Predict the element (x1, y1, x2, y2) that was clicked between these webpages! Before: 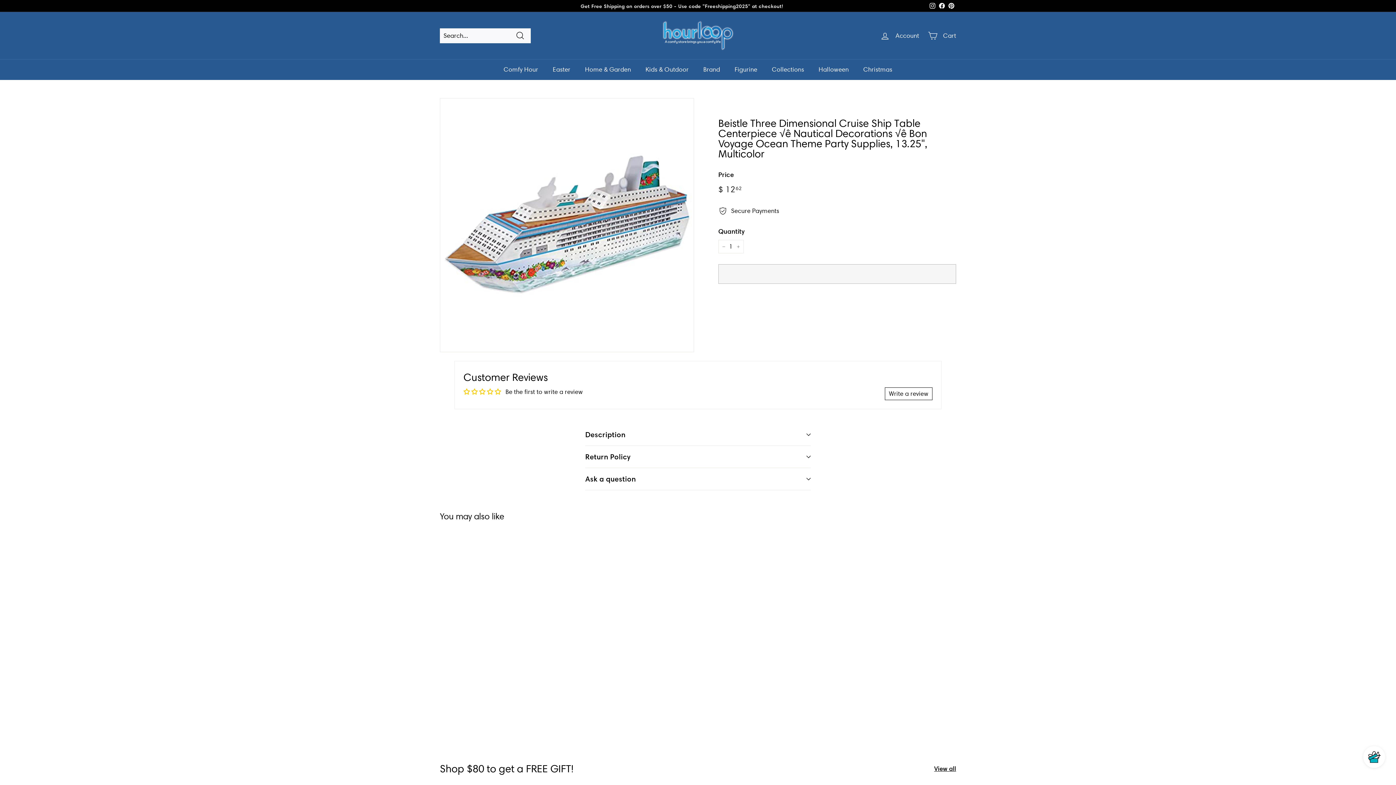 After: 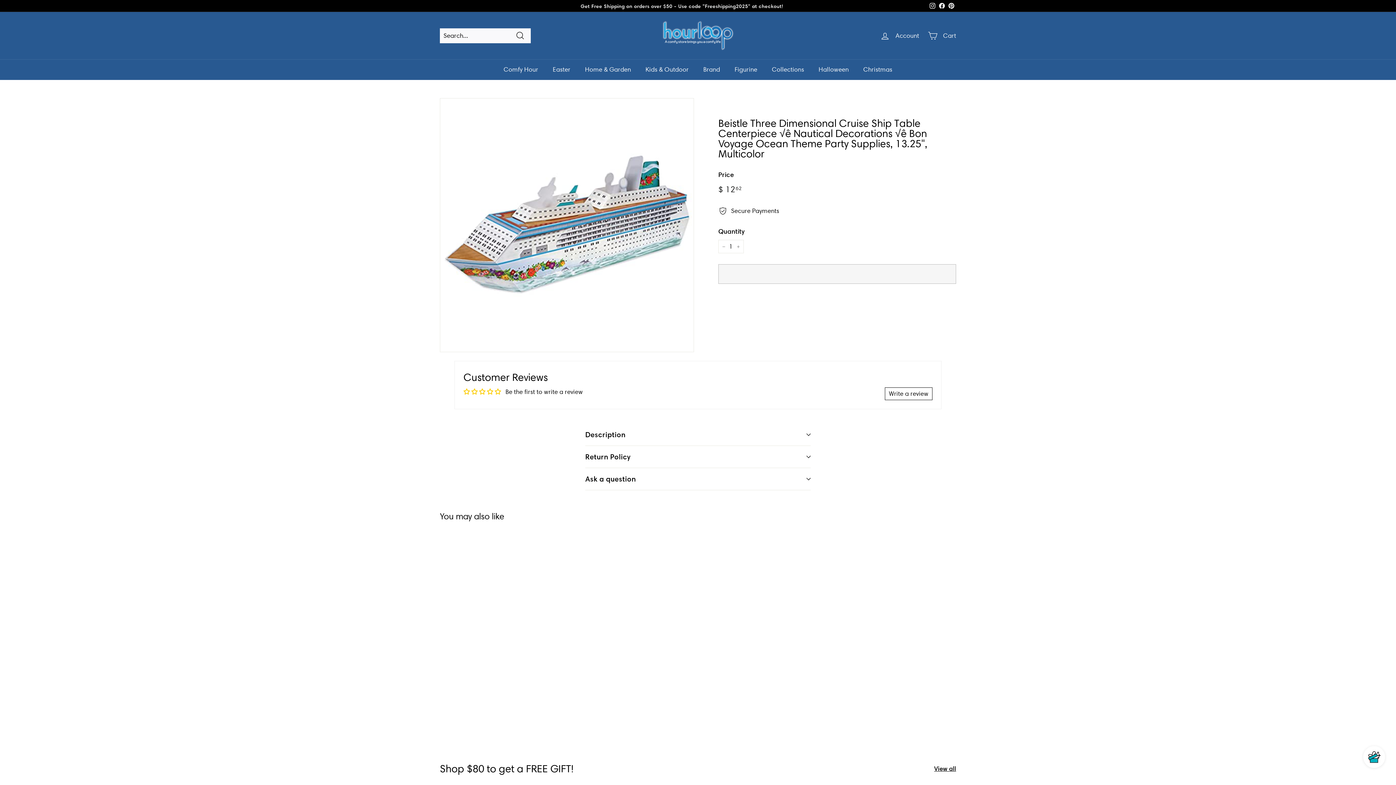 Action: bbox: (440, 531, 520, 734) label: Beistle Three Dimensional Cruise Ship Table Centerpiece √ê Nautical Decorations √ê Bon Voyage Ocean Theme Party Supplies, 13.25", Multicolor
$ 1262
$ 12.62